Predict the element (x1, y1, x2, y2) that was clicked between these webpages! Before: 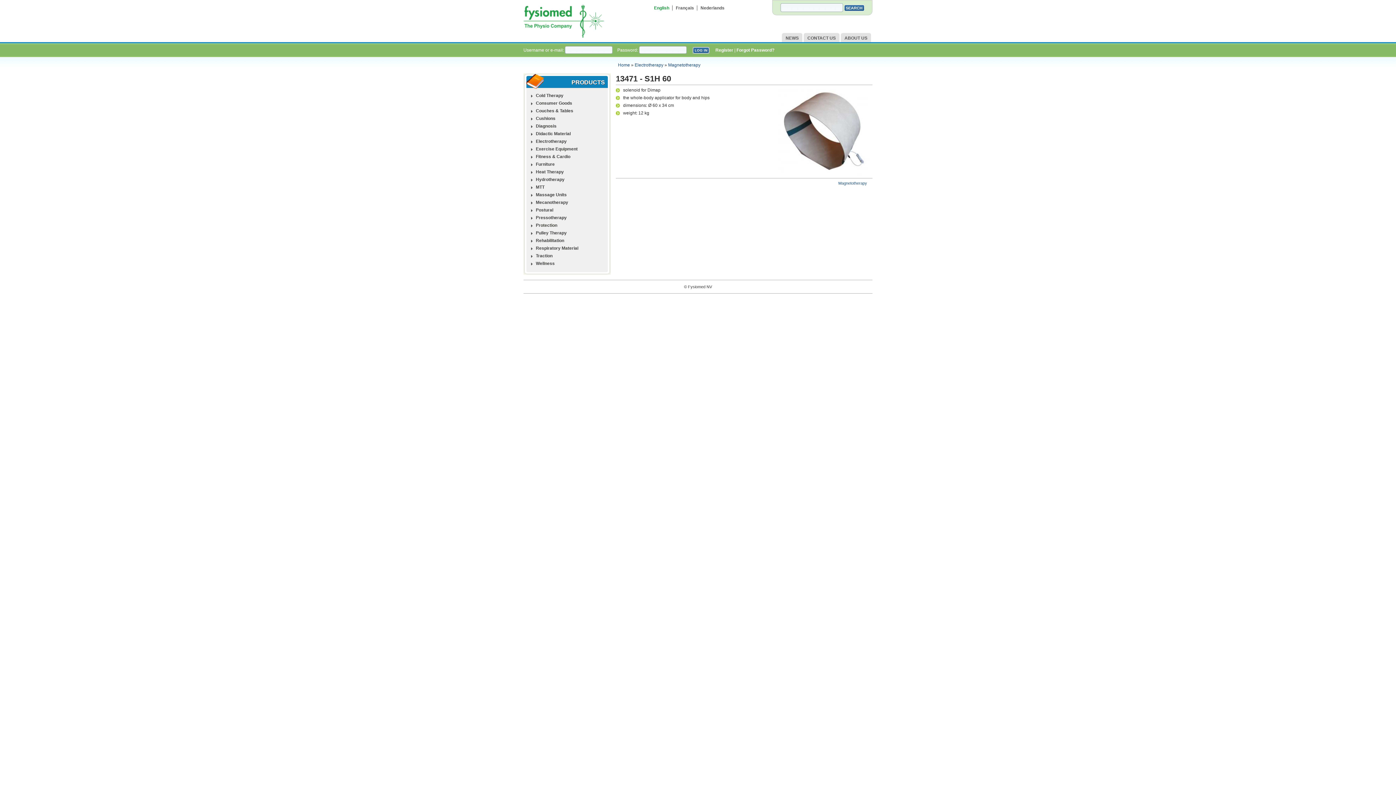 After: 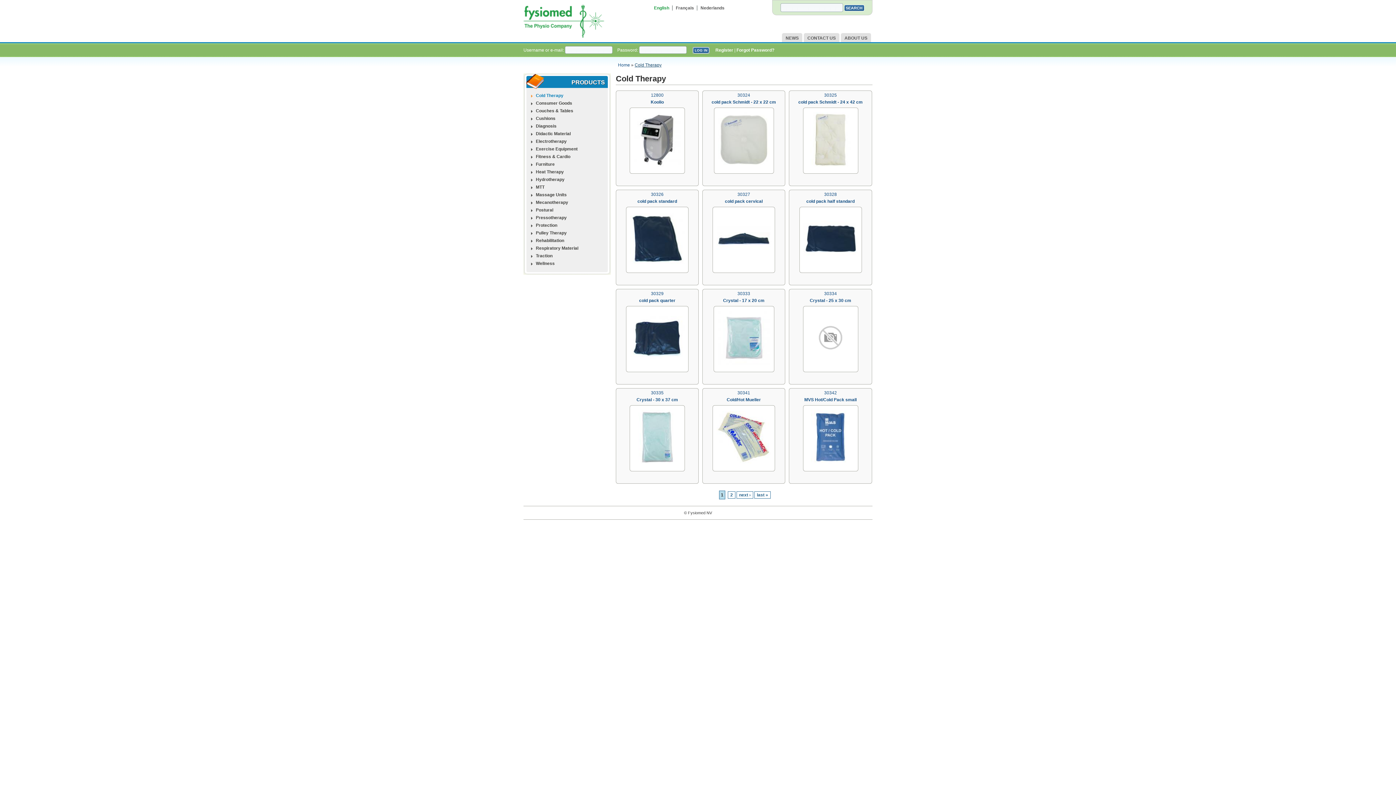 Action: bbox: (536, 93, 563, 98) label: Cold Therapy